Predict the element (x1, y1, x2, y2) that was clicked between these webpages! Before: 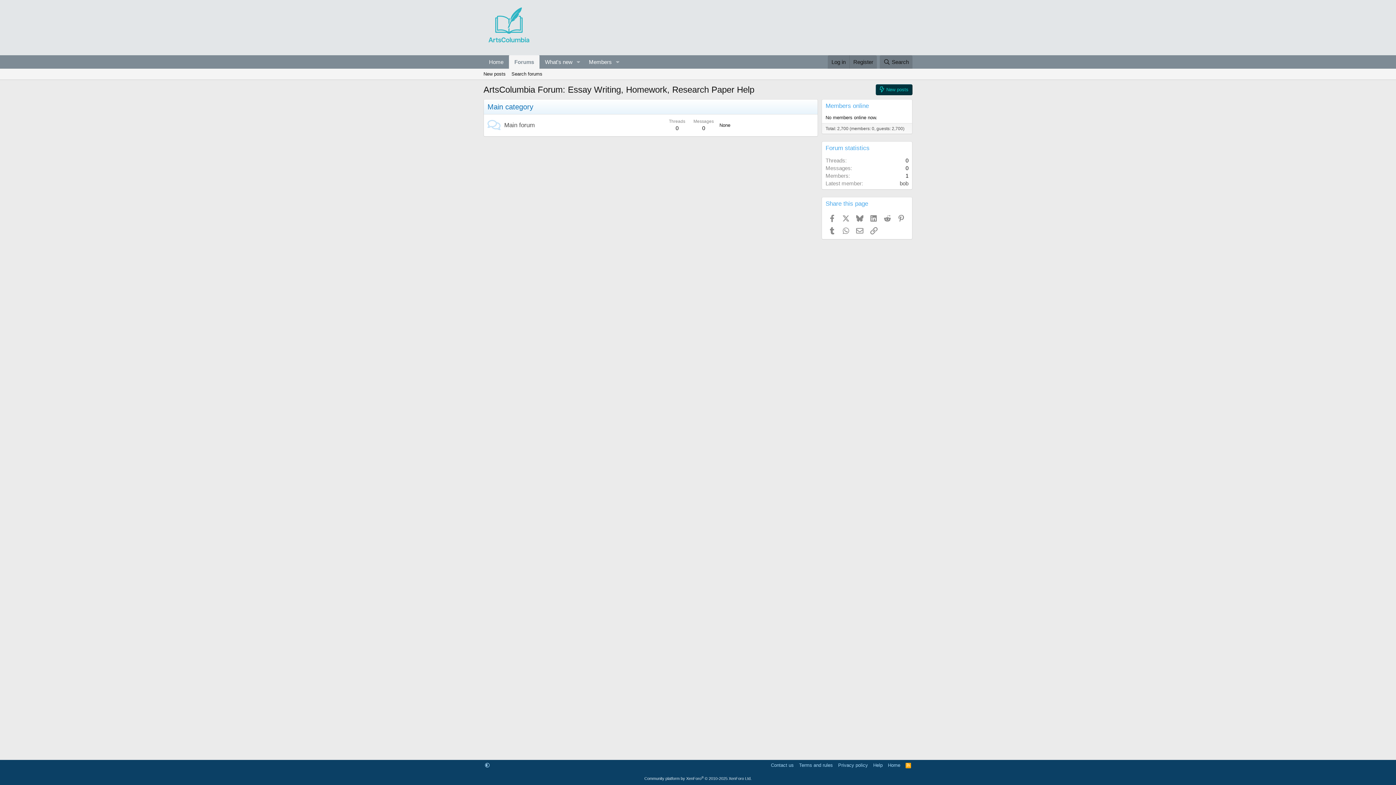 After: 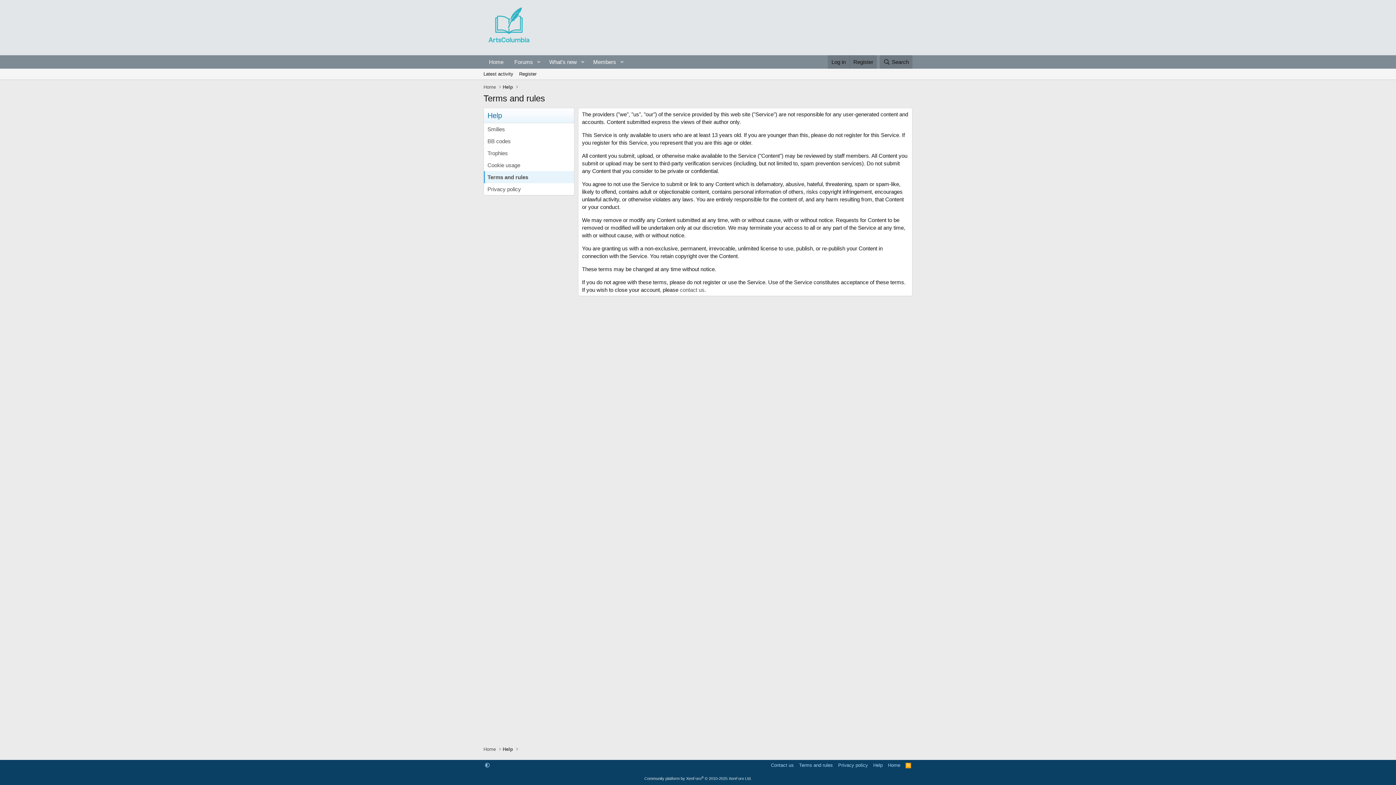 Action: label: Terms and rules bbox: (797, 762, 834, 769)